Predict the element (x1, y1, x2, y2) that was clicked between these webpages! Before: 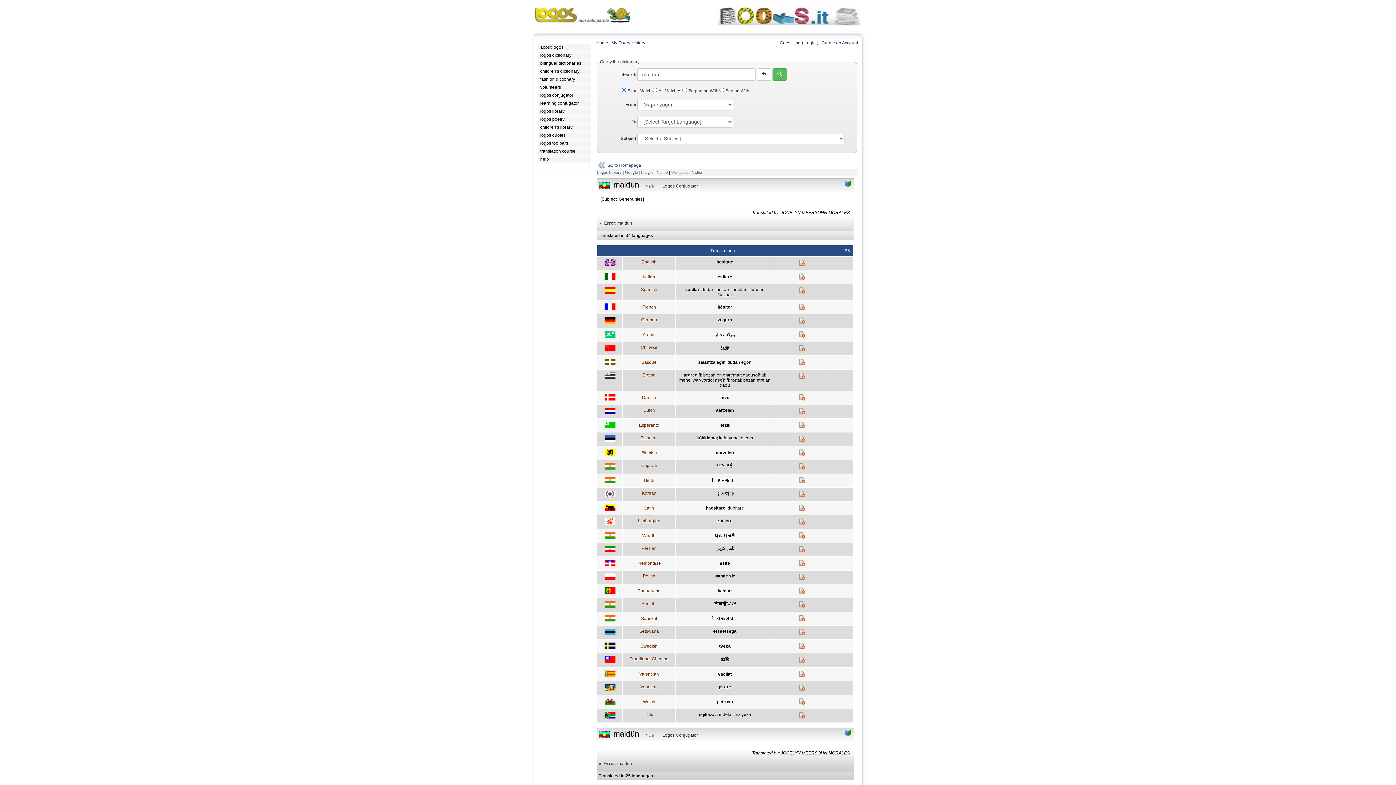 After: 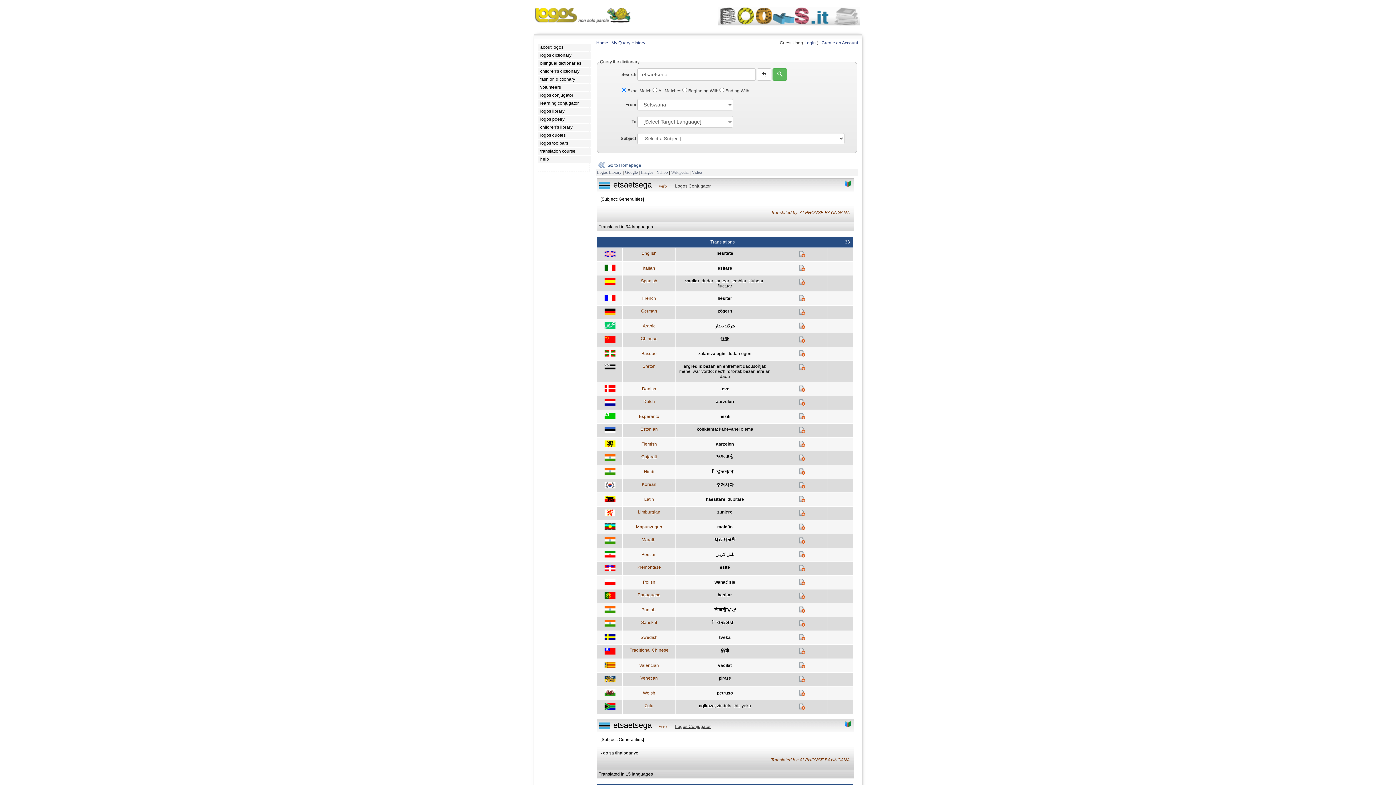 Action: bbox: (798, 631, 805, 636)